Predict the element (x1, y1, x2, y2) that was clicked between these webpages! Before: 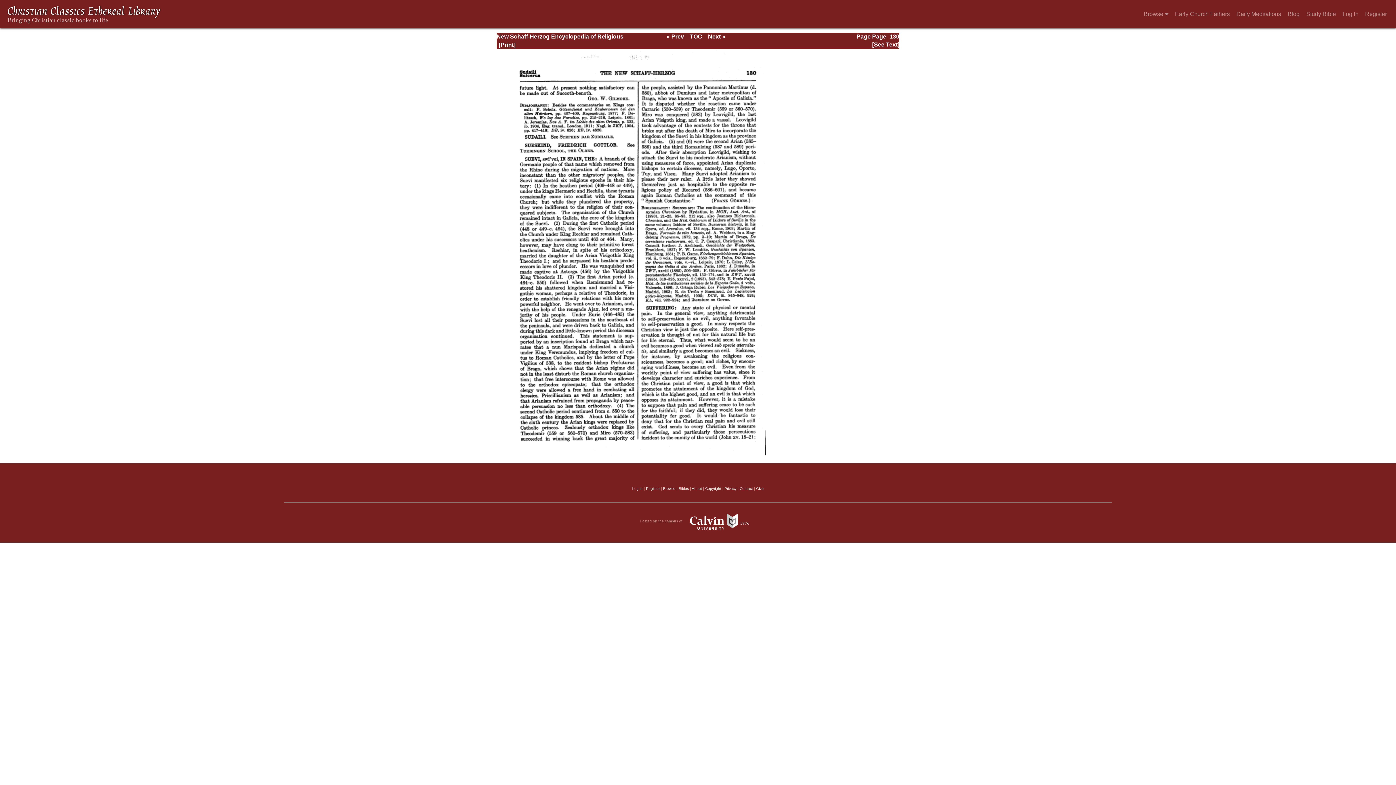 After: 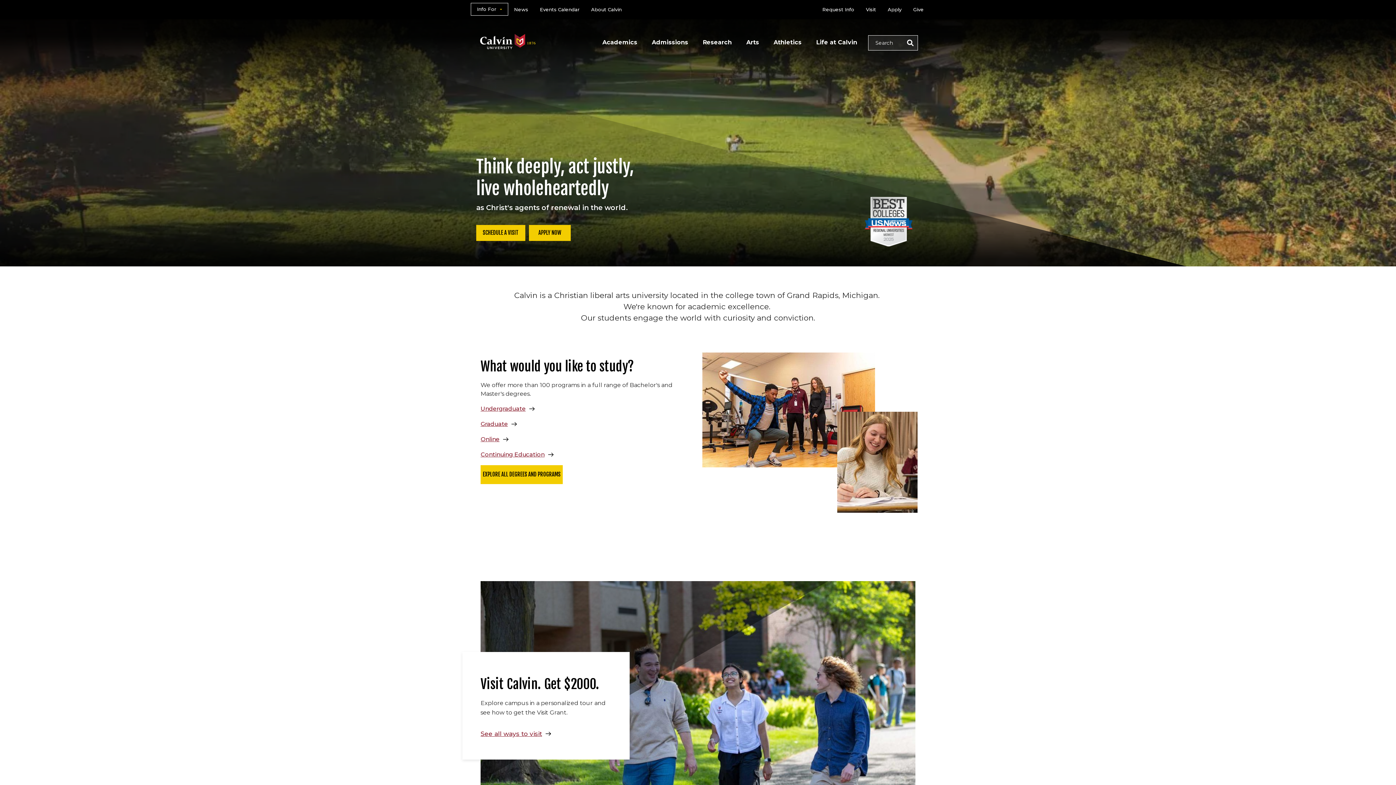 Action: label: Hosted on the campus of  bbox: (640, 508, 756, 534)